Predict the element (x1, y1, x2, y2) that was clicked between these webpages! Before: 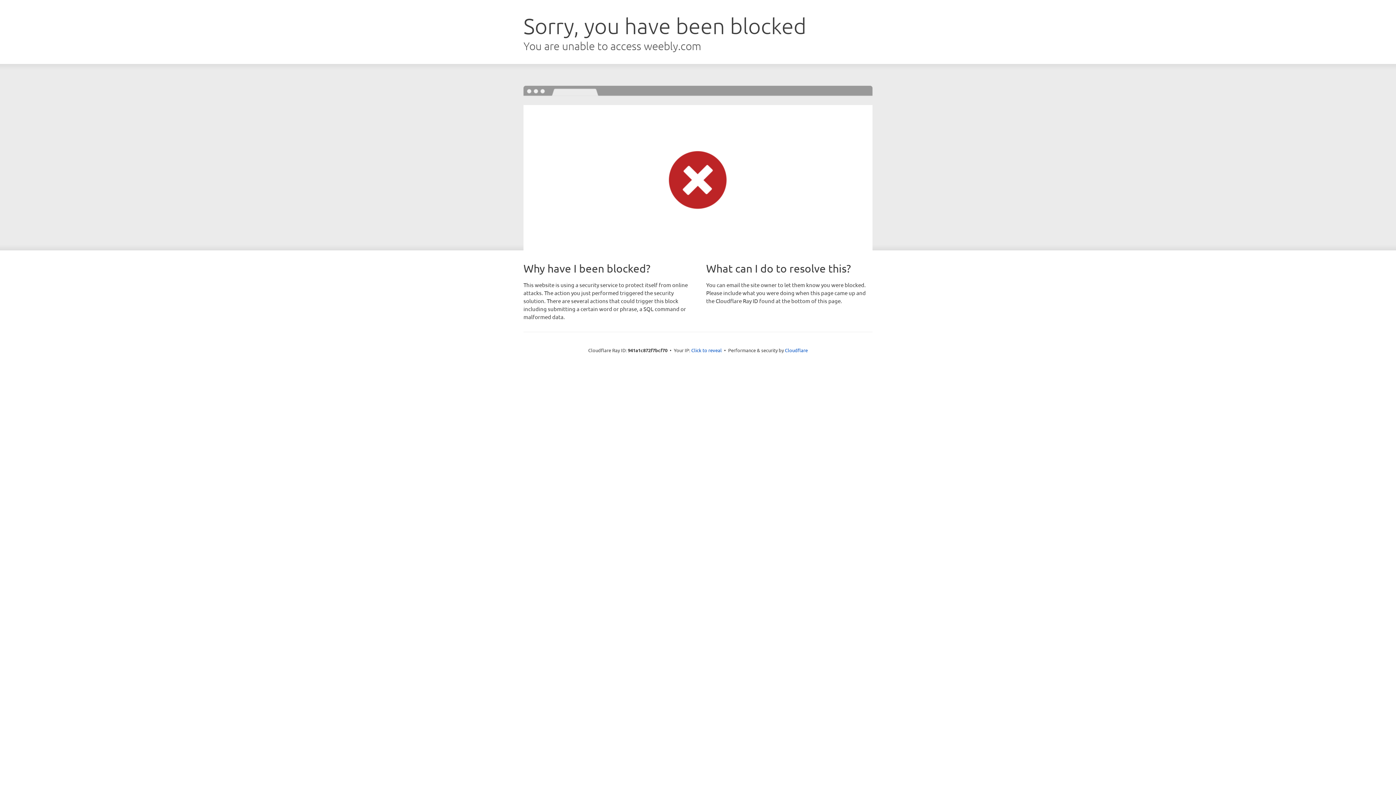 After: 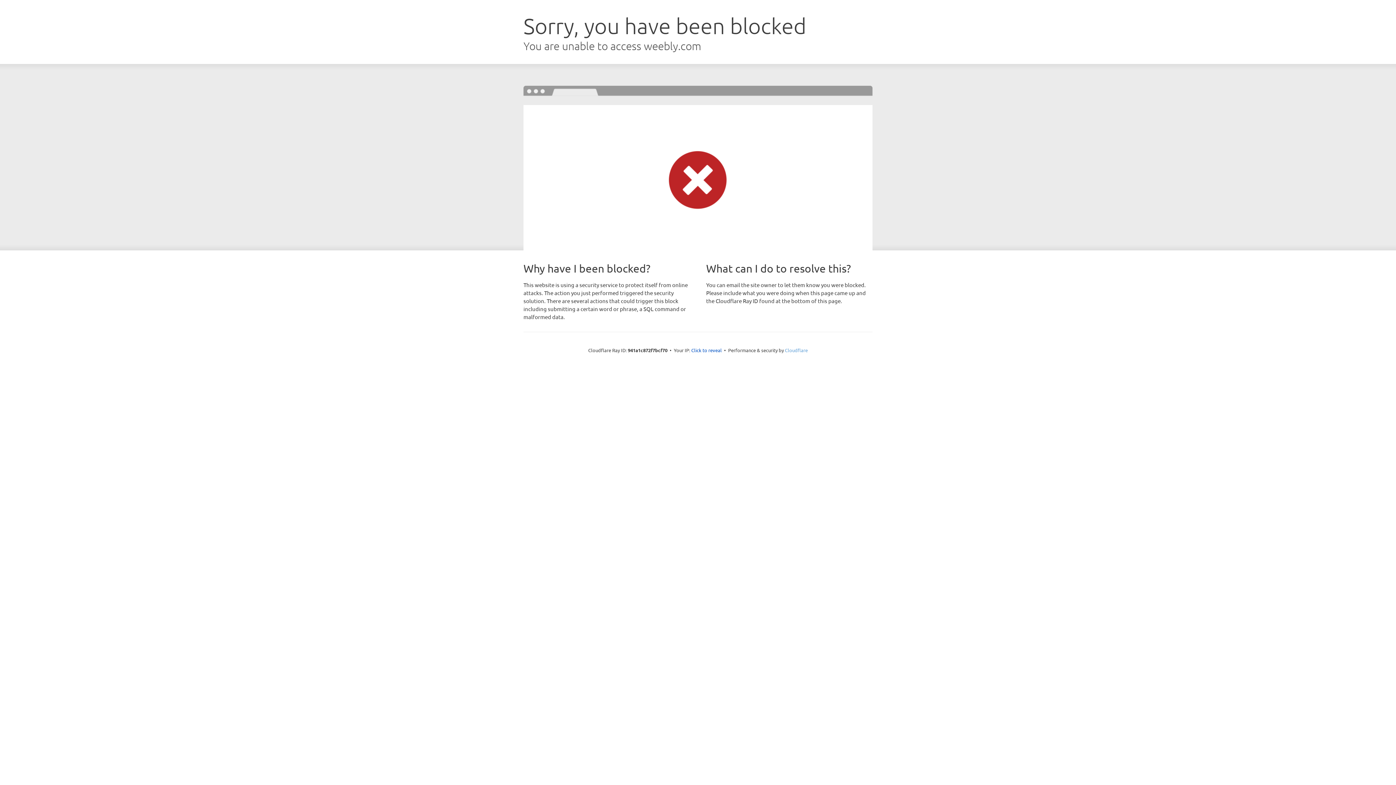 Action: bbox: (785, 347, 808, 353) label: Cloudflare